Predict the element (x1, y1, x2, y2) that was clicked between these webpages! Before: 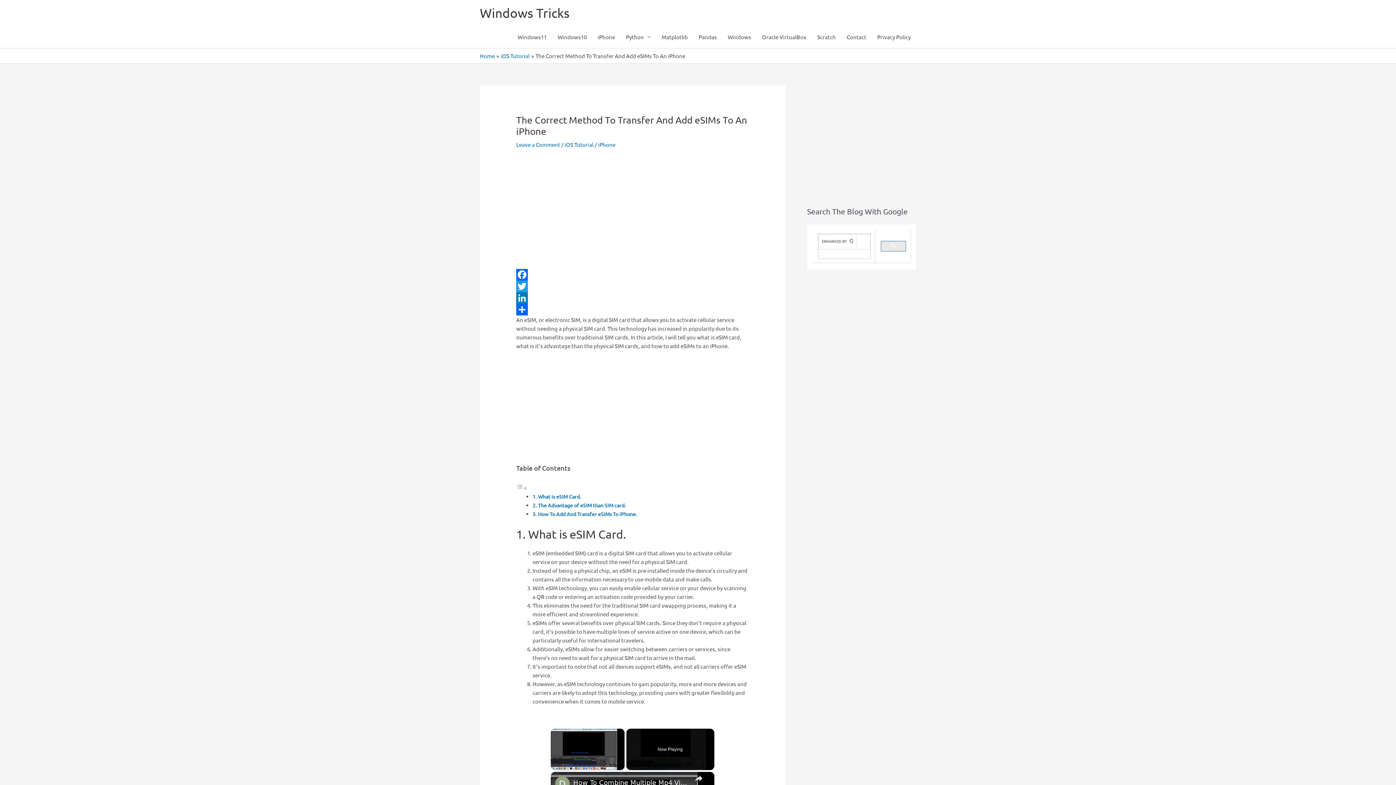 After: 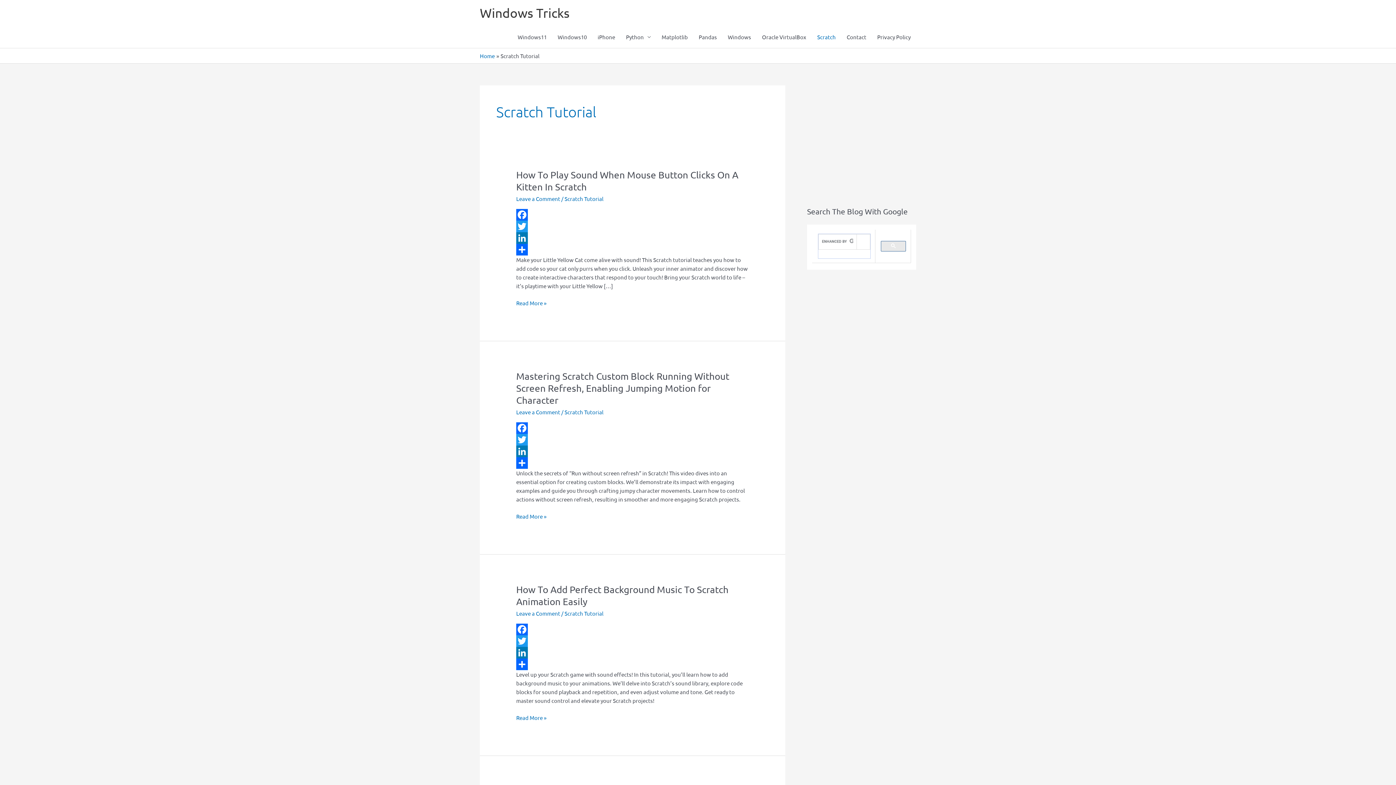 Action: label: Scratch bbox: (812, 26, 841, 48)